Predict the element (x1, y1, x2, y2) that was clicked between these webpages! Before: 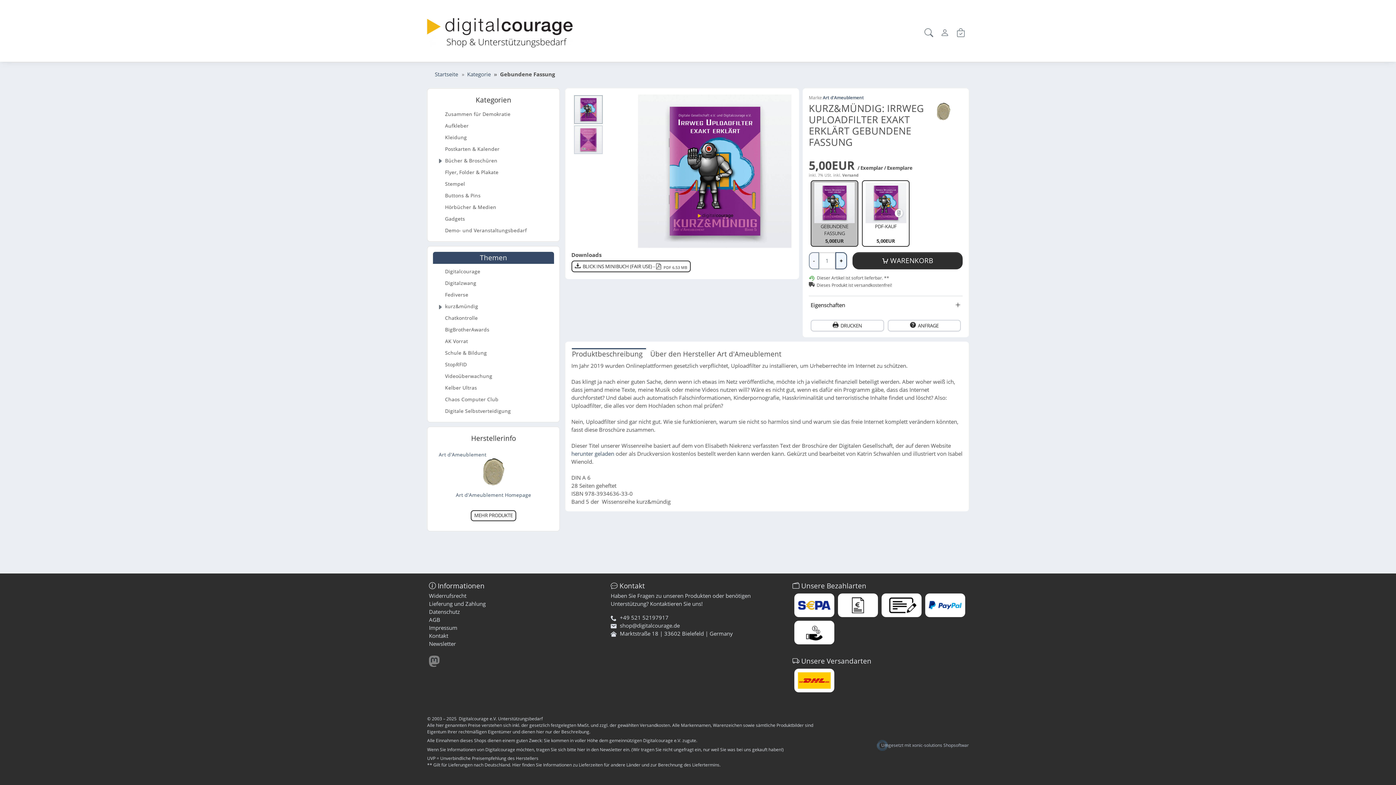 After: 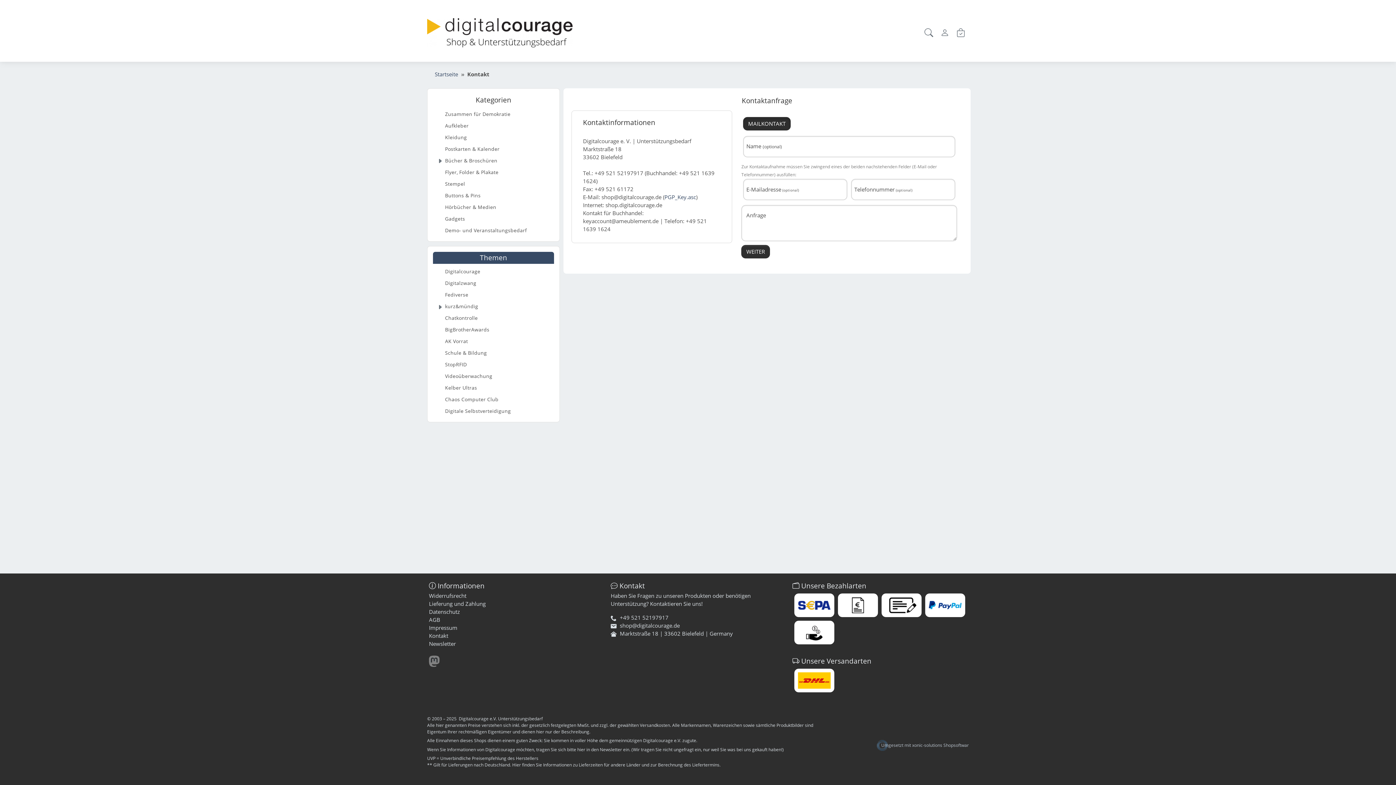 Action: bbox: (429, 632, 448, 639) label: Kontakt